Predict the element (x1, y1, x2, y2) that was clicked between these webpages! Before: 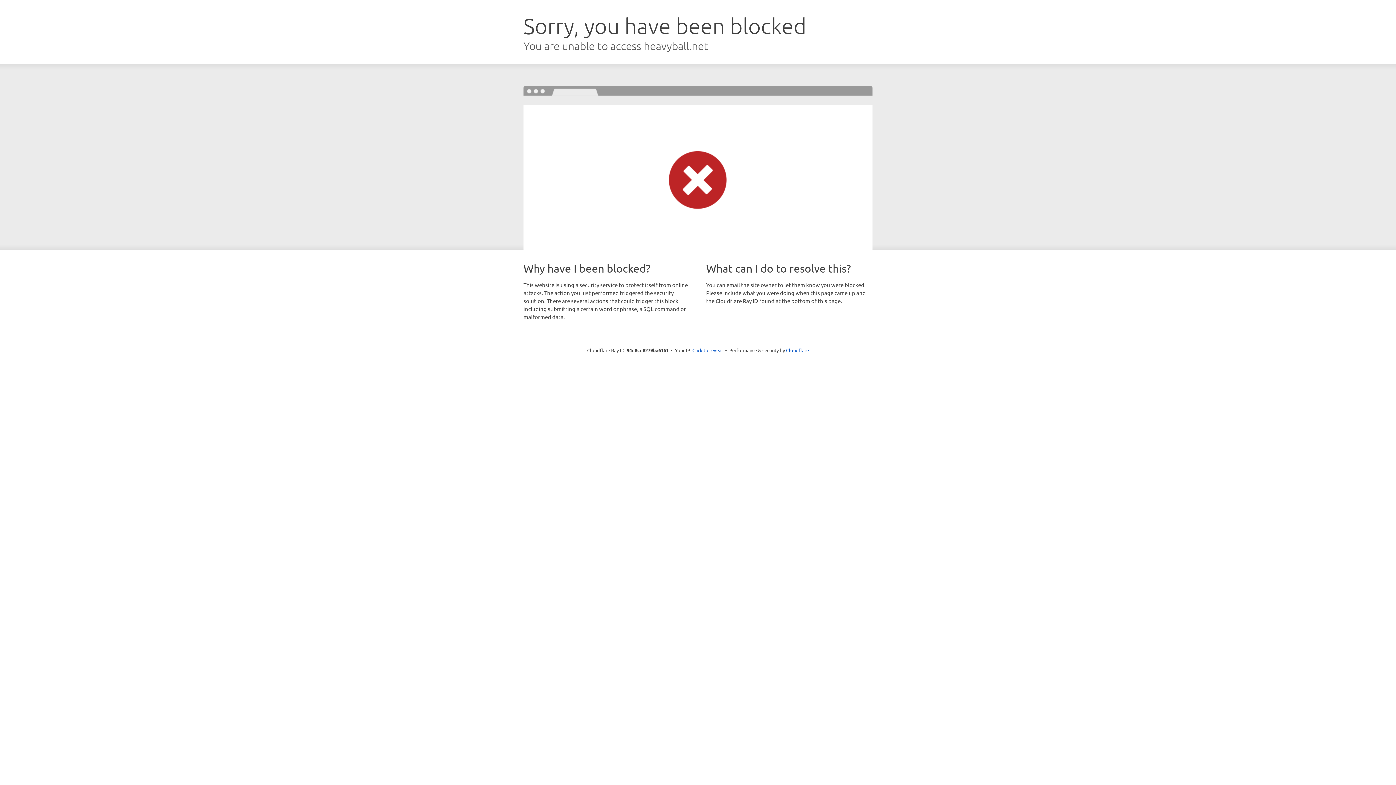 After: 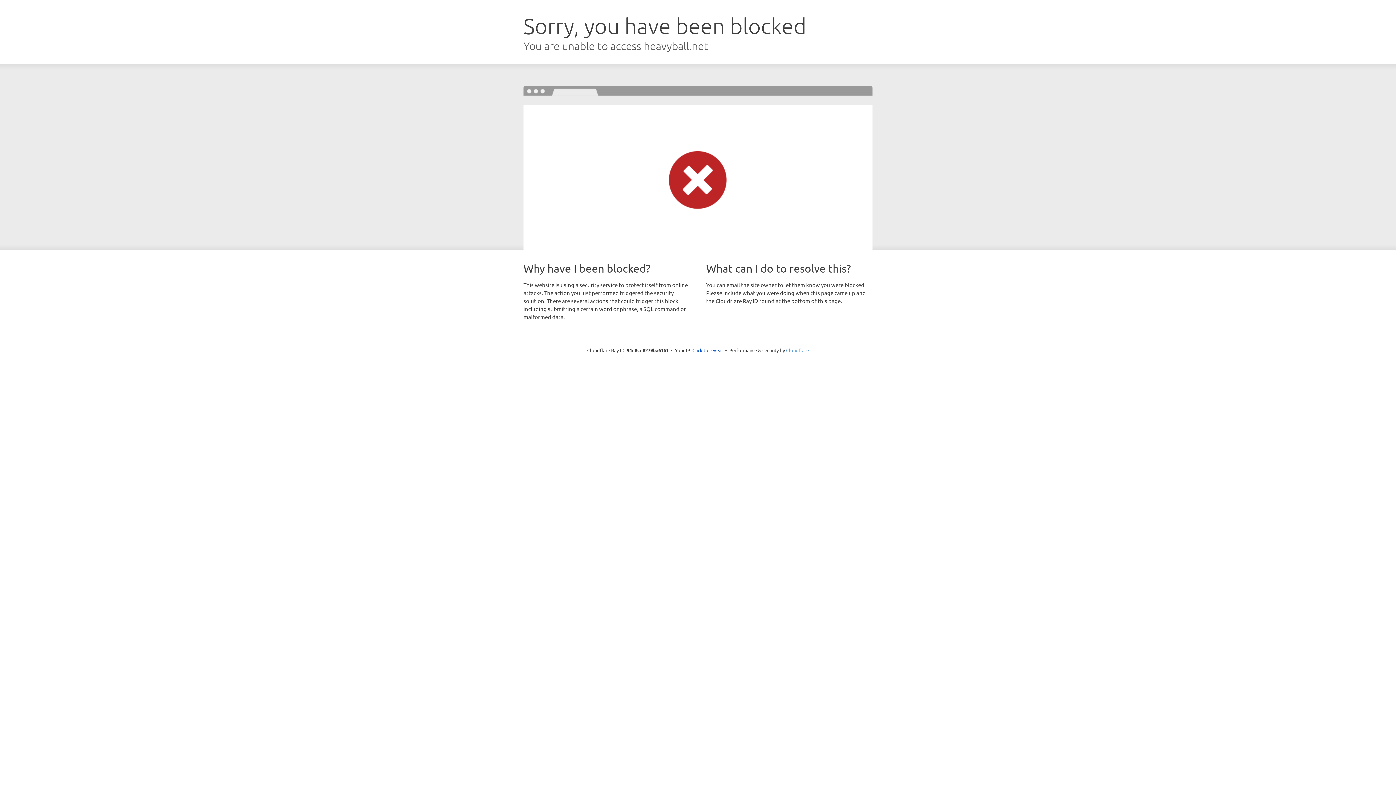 Action: label: Cloudflare bbox: (786, 347, 809, 353)